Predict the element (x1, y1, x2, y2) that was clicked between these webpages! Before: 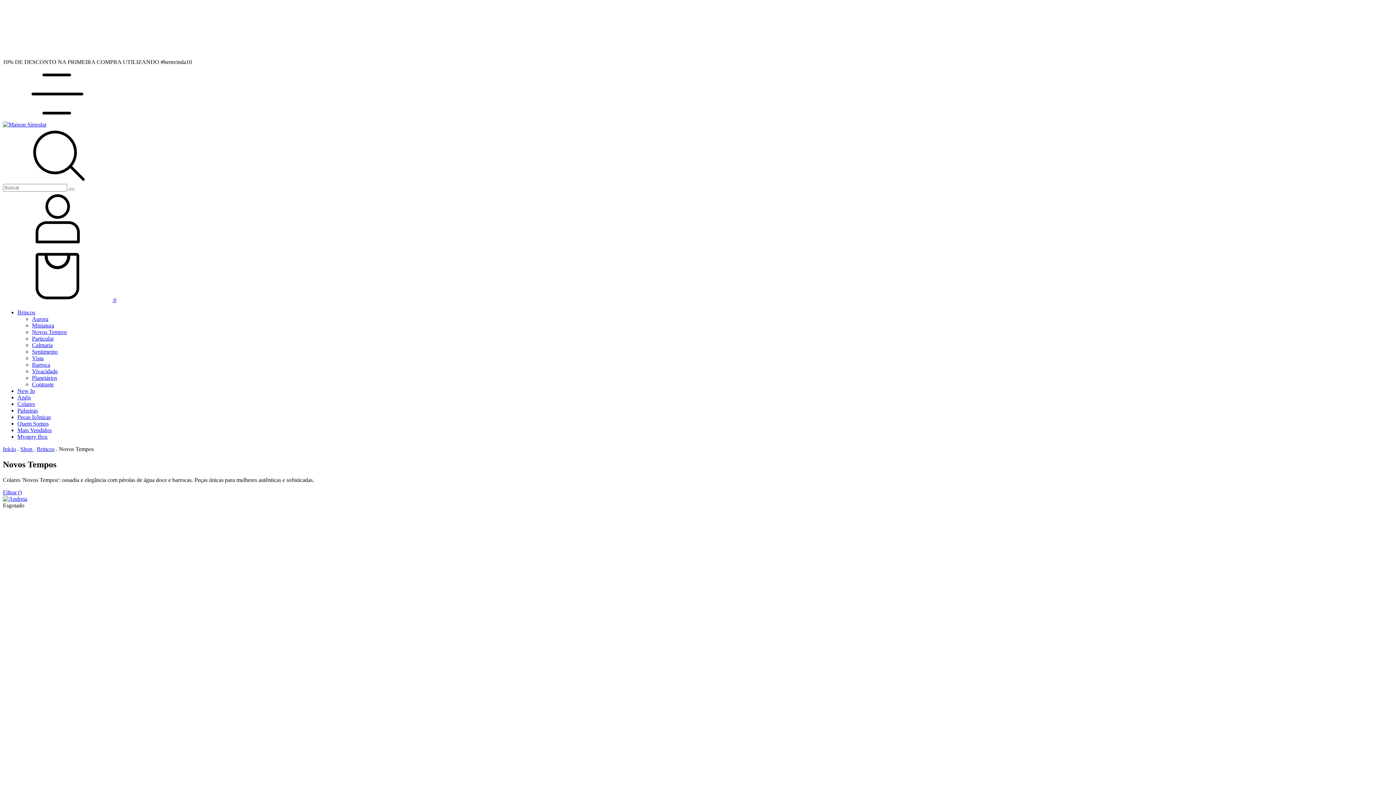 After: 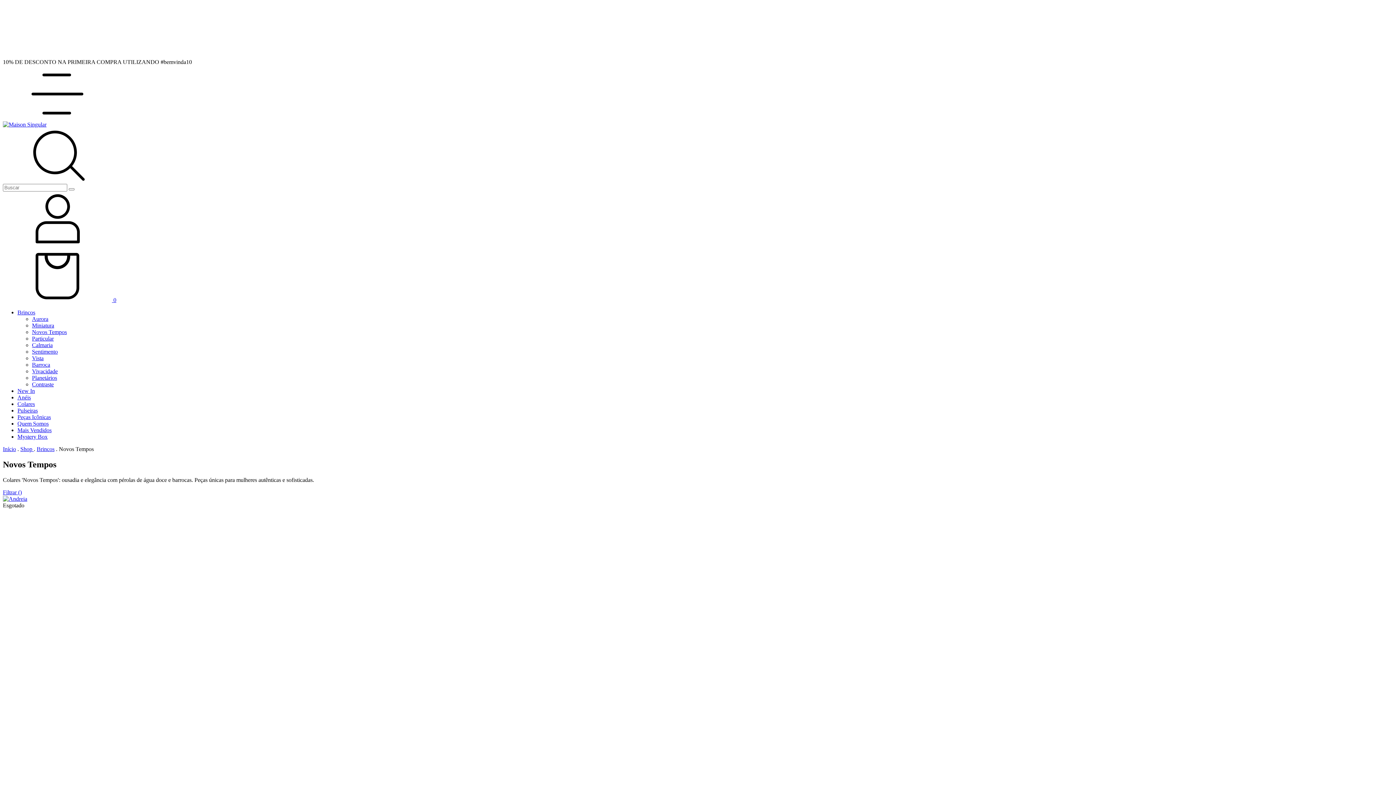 Action: label: Menu bbox: (2, 114, 112, 121)